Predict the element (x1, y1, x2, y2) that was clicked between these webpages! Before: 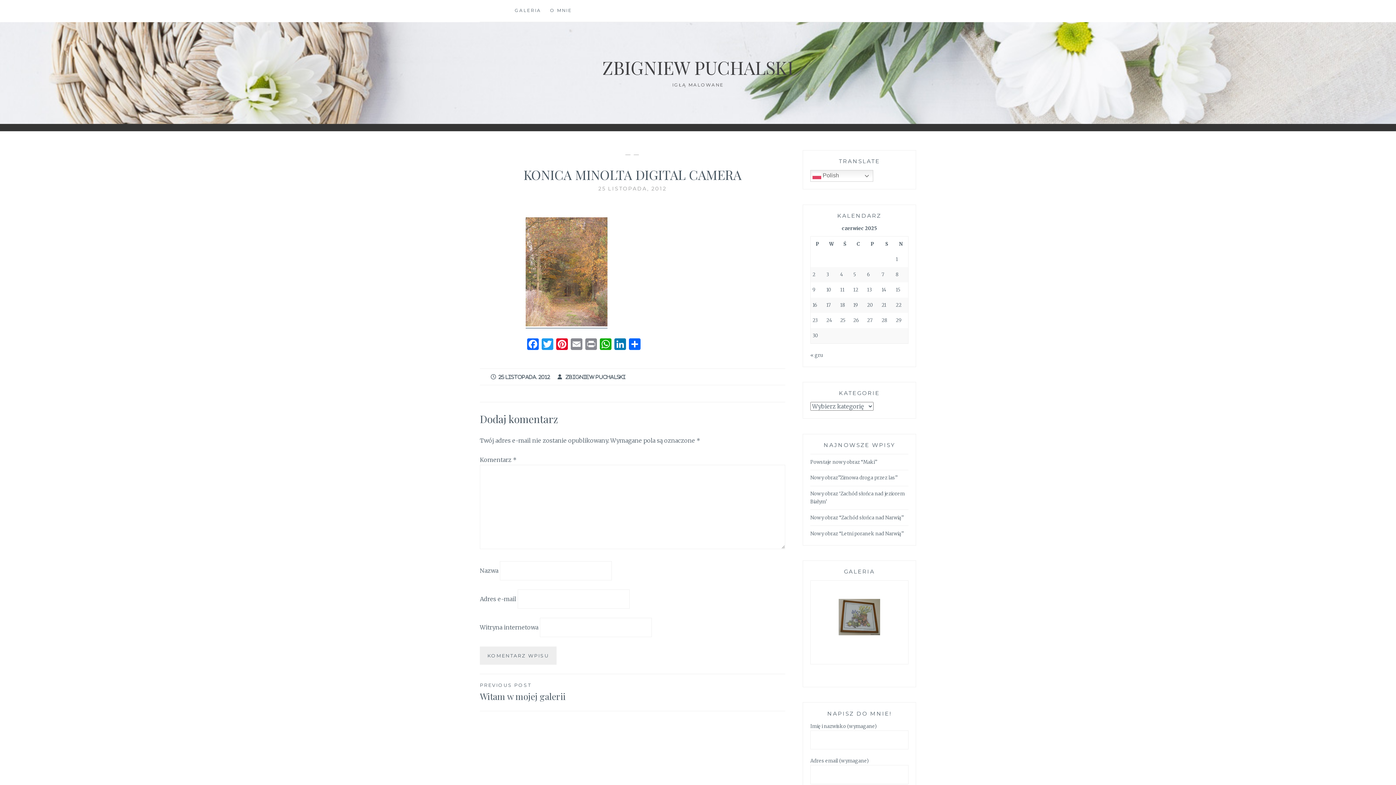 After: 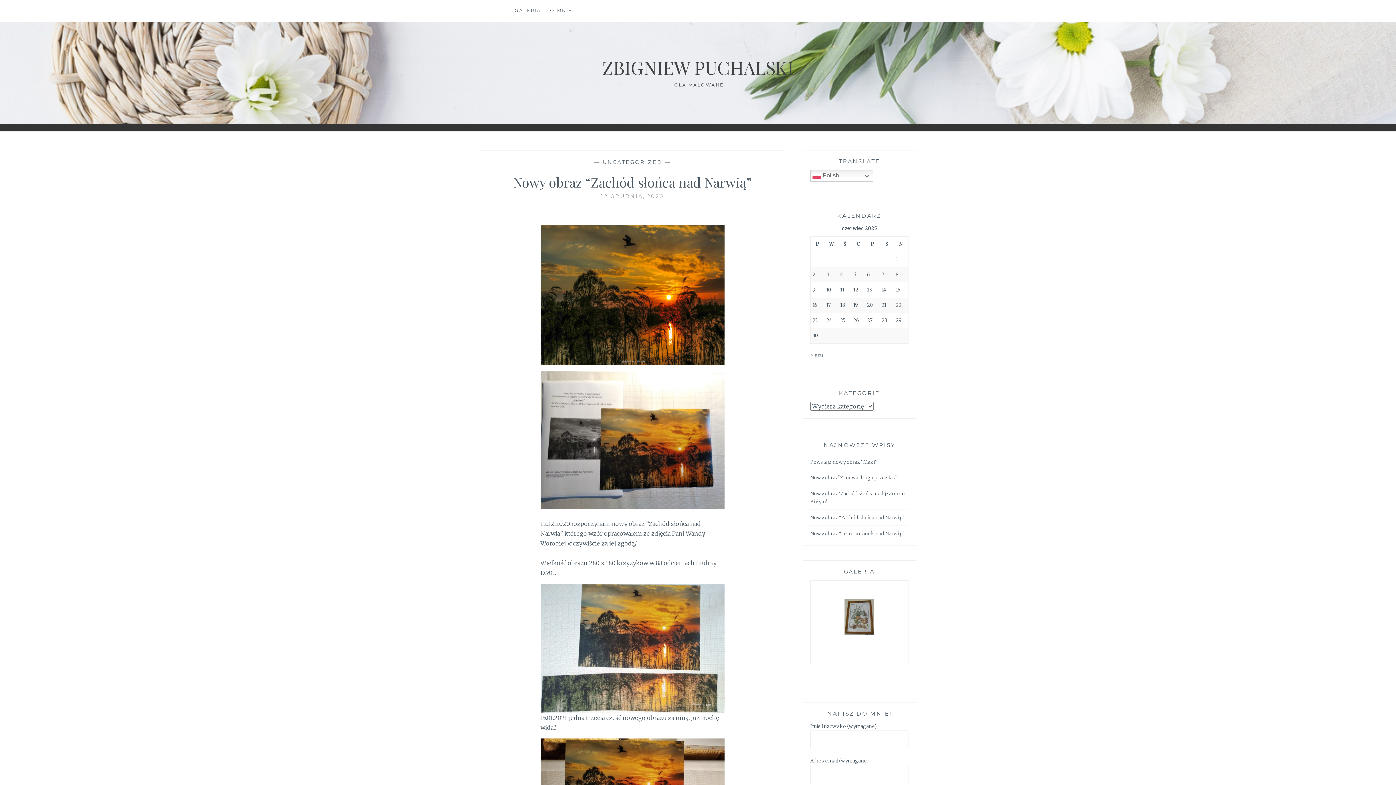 Action: bbox: (810, 514, 903, 521) label: Nowy obraz “Zachód słońca nad Narwią”